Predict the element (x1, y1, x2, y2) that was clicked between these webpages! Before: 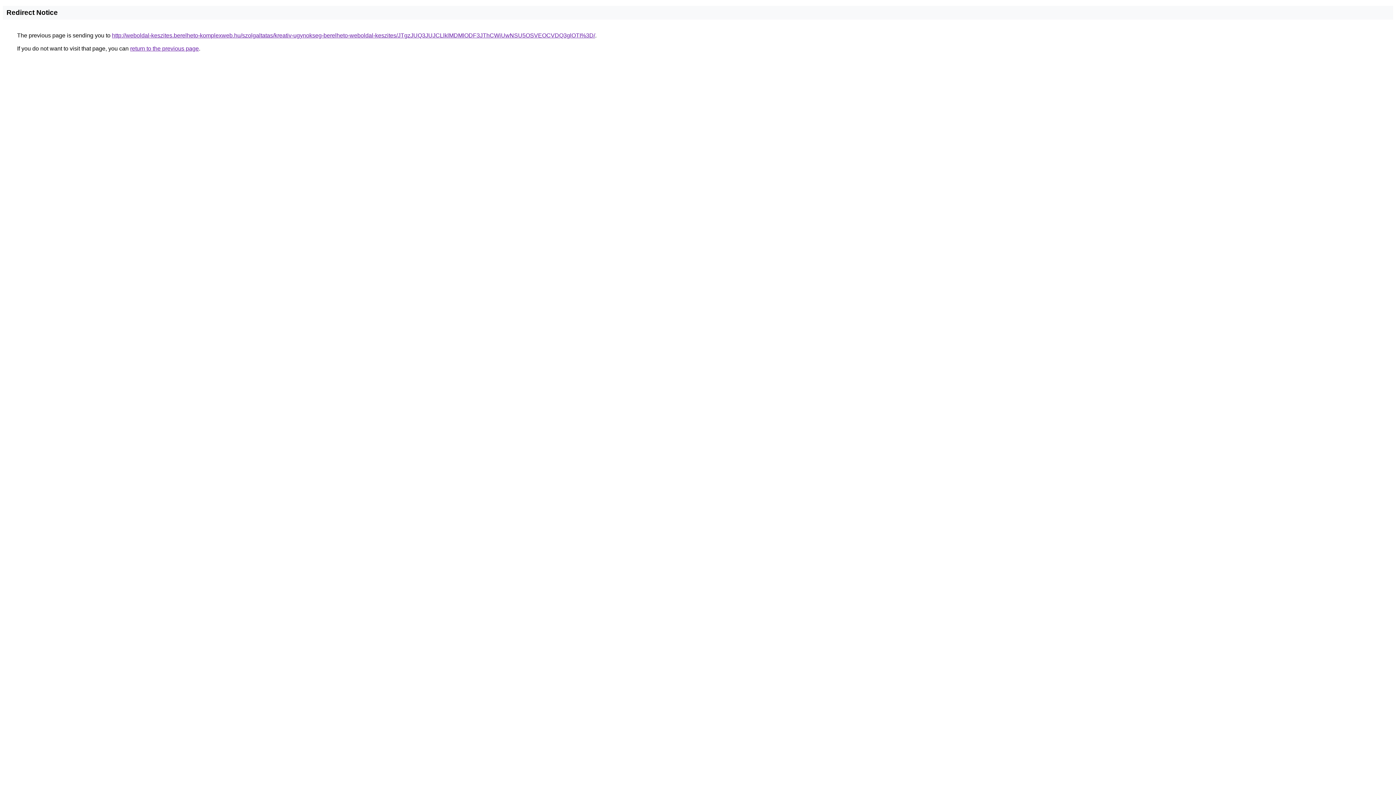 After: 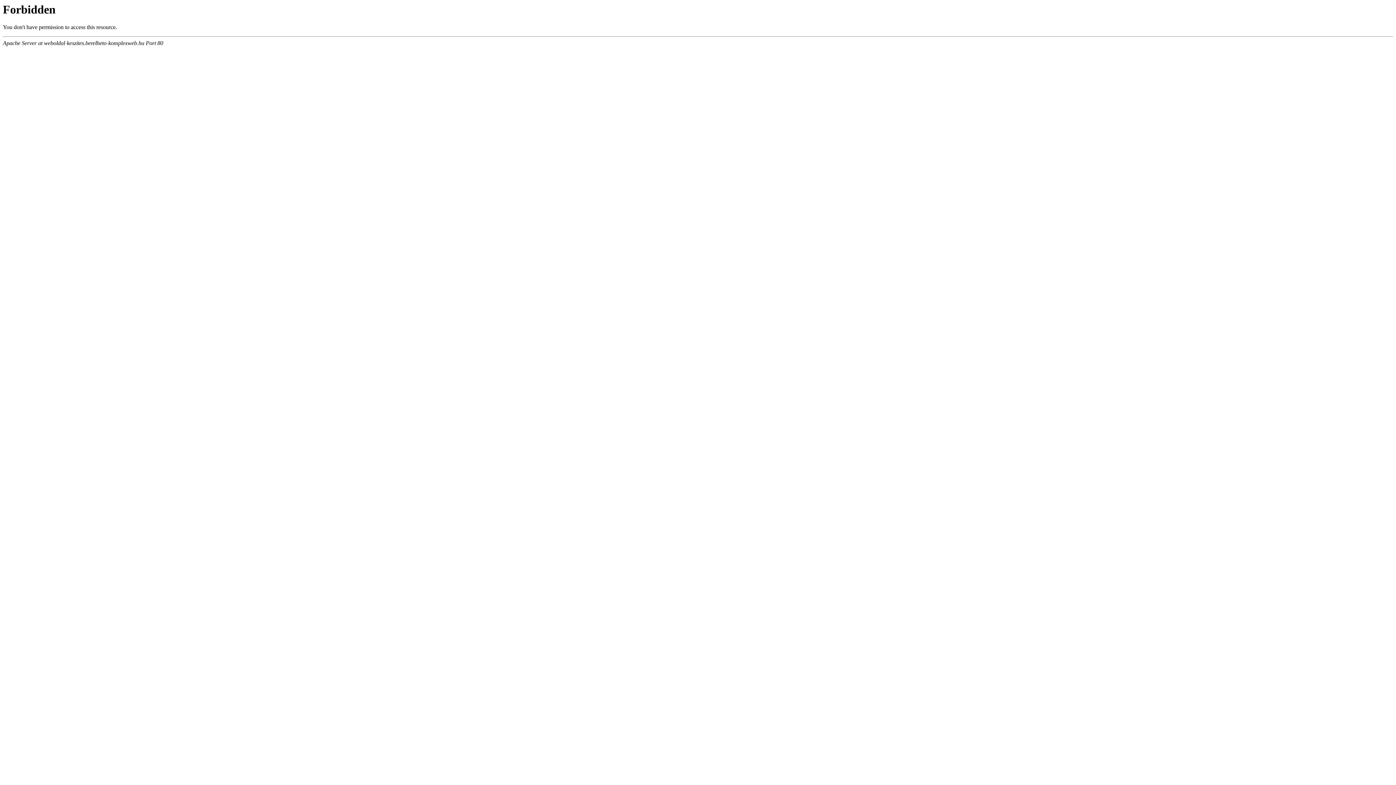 Action: label: http://weboldal-keszites.berelheto-komplexweb.hu/szolgaltatas/kreativ-ugynokseg-berelheto-weboldal-keszites/JTgzJUQ3JUJCLlklMDMlODF3JThCWiUwNSU5OSVEOCVDQ3glOTI%3D/ bbox: (112, 32, 595, 38)